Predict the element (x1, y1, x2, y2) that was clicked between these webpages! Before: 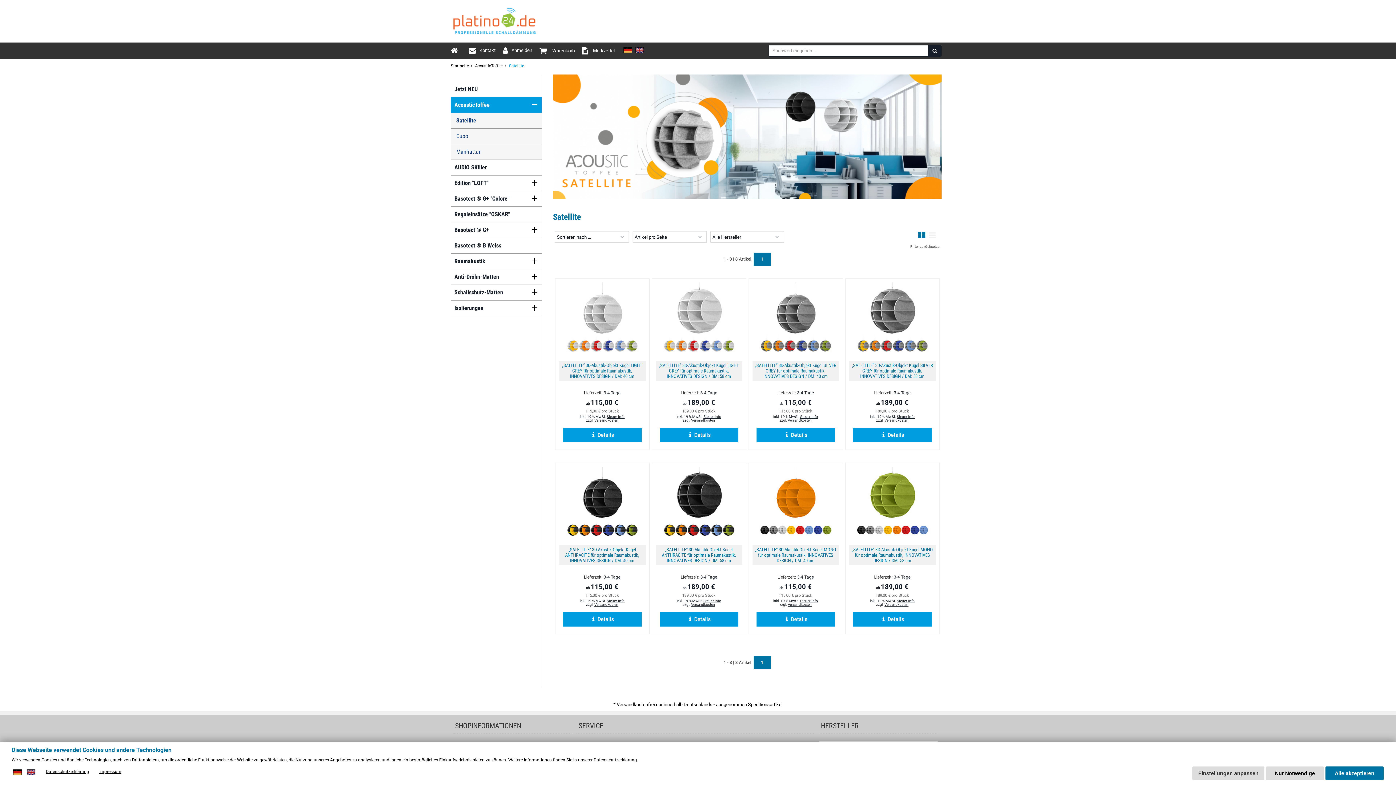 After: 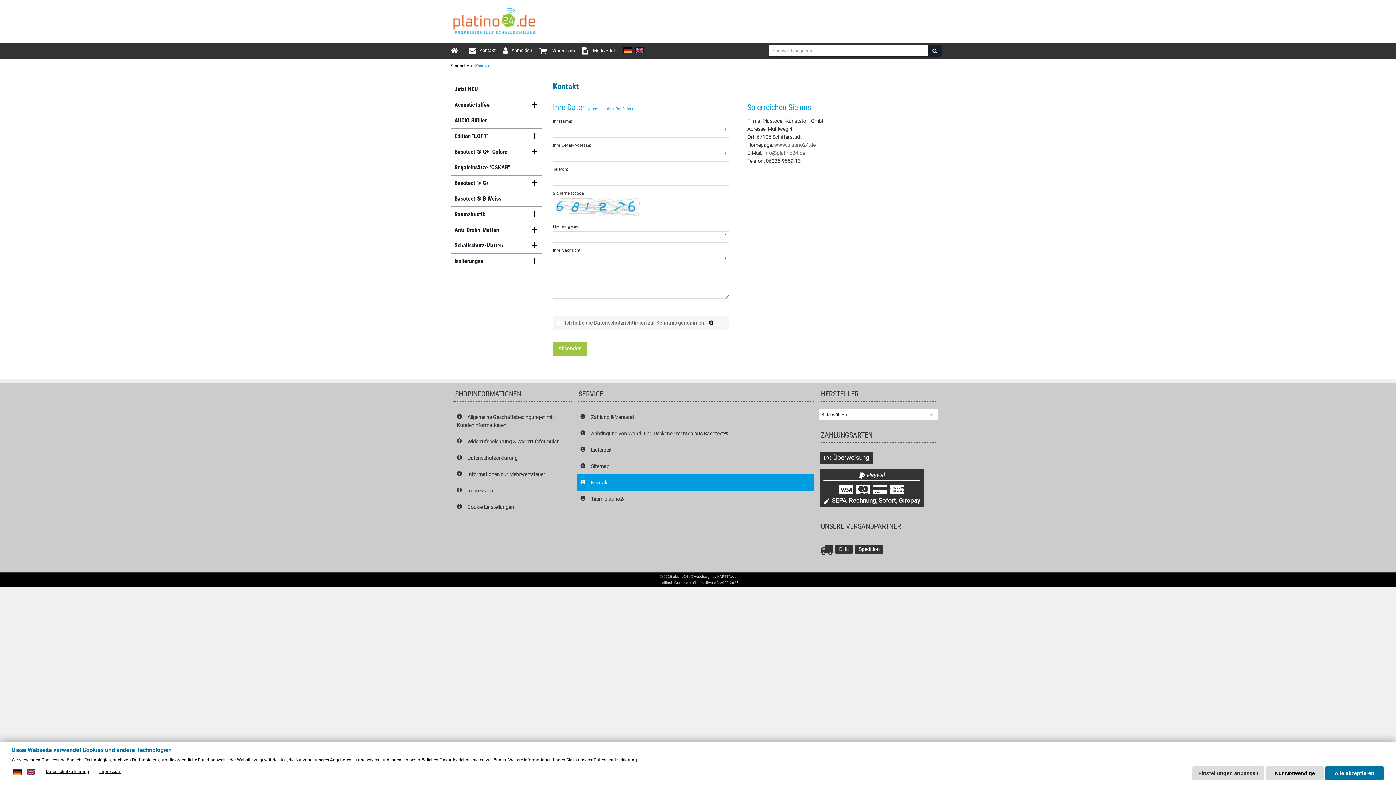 Action: label: Kontakt bbox: (468, 48, 495, 52)